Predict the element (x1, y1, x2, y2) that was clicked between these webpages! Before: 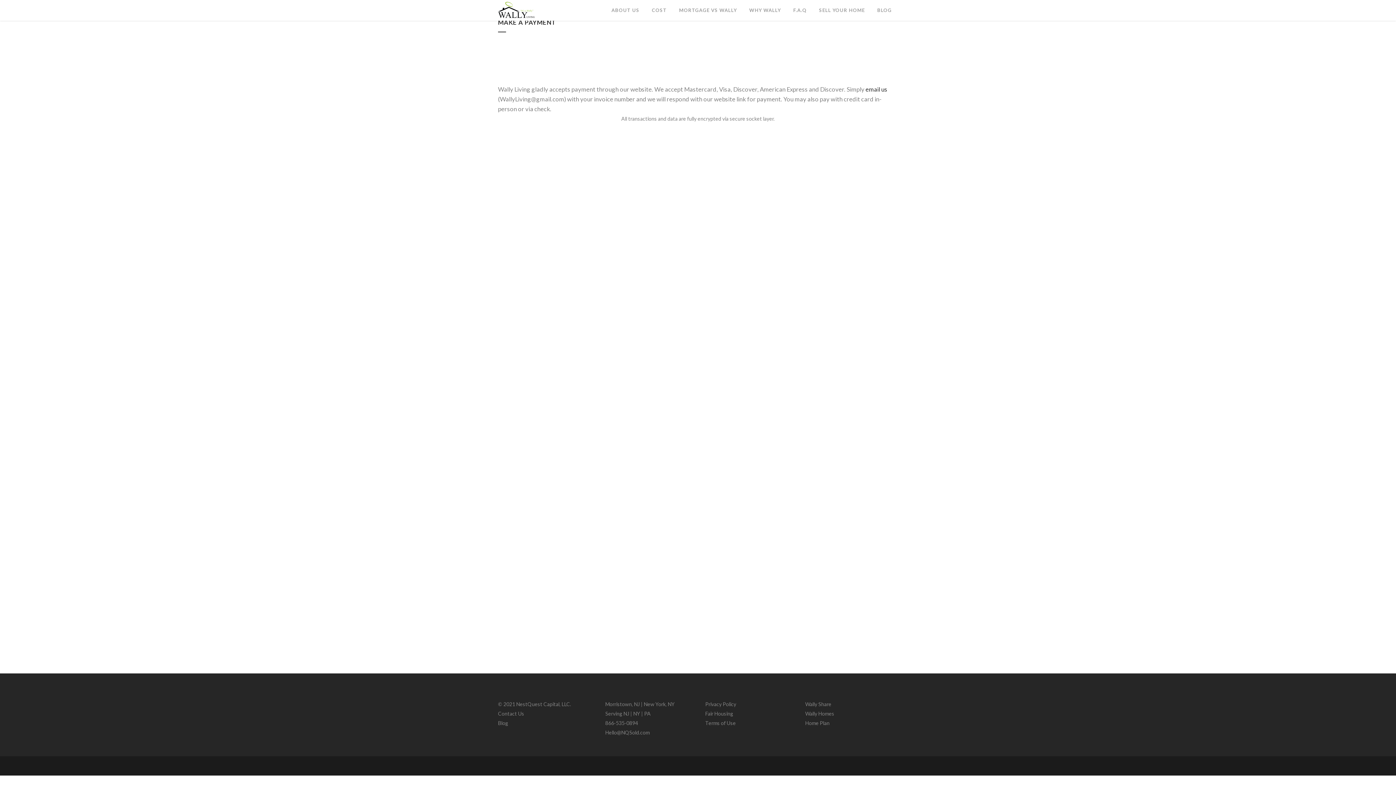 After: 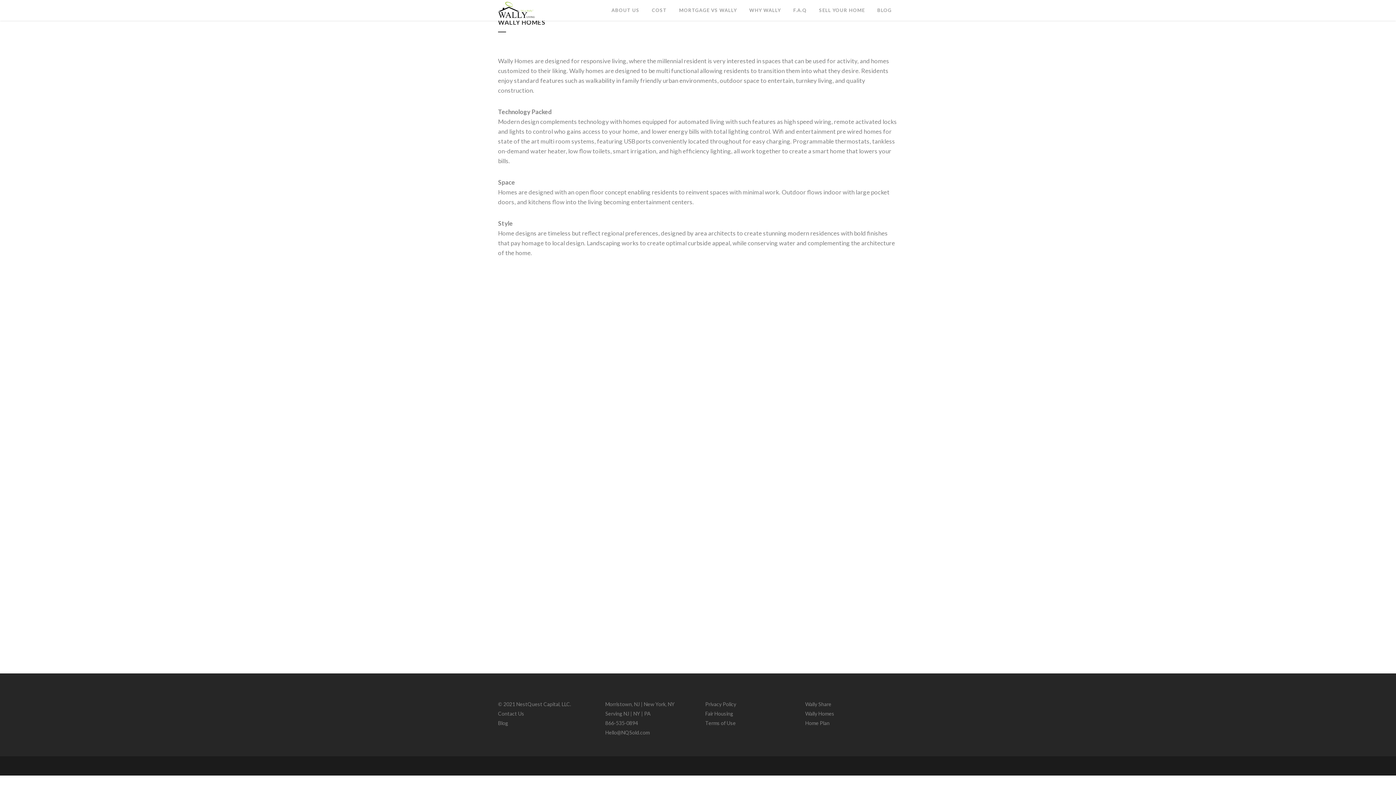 Action: label: Wally Homes bbox: (805, 710, 834, 717)